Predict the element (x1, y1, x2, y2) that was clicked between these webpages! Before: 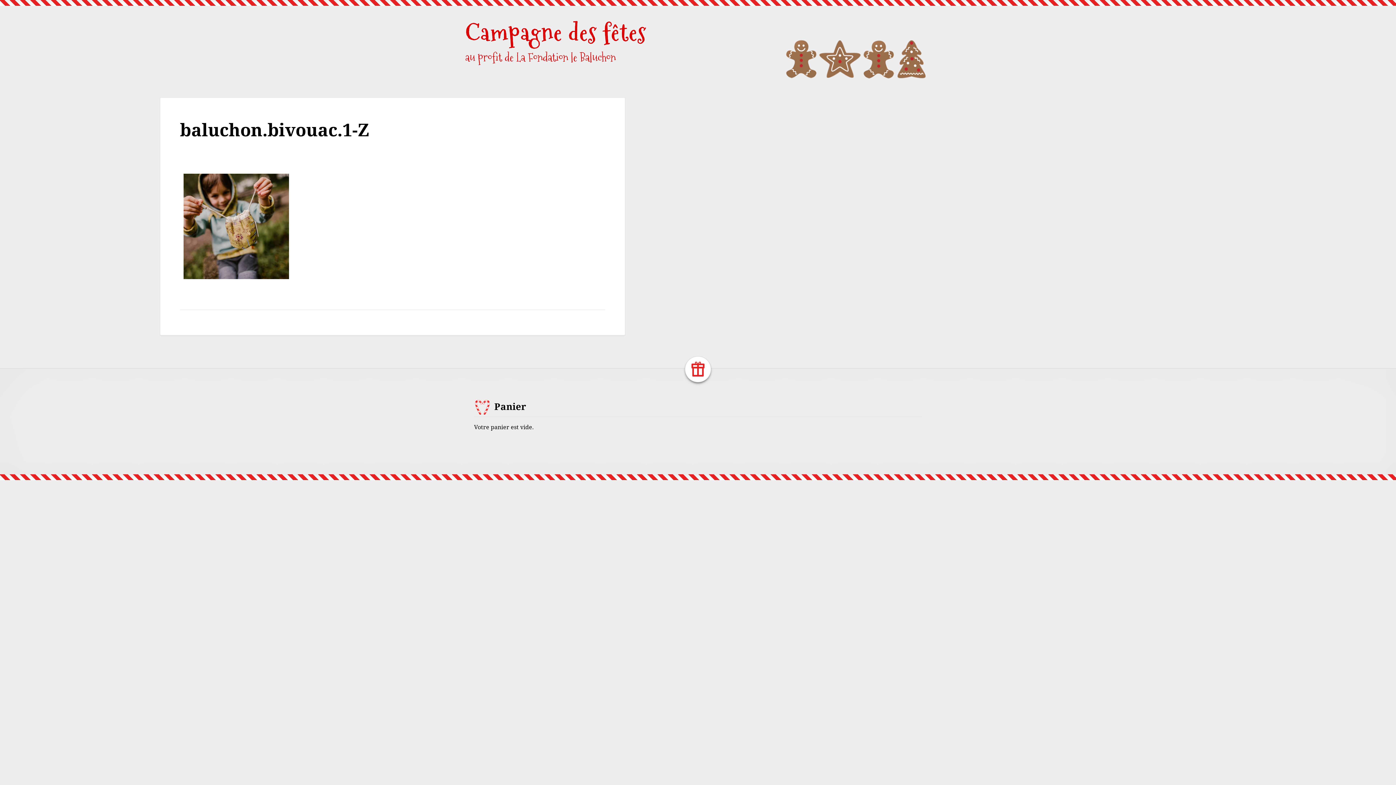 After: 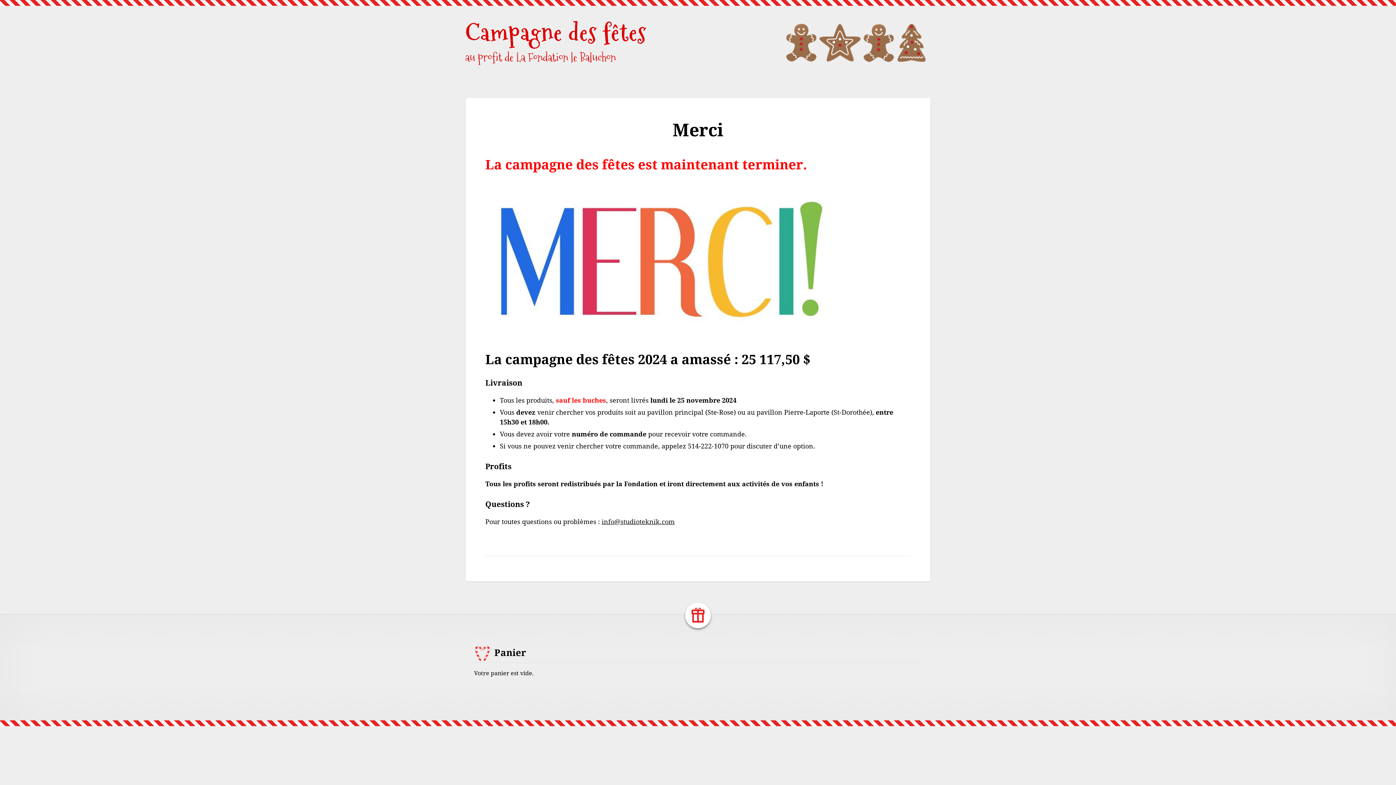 Action: bbox: (684, 356, 712, 384) label: Return Home